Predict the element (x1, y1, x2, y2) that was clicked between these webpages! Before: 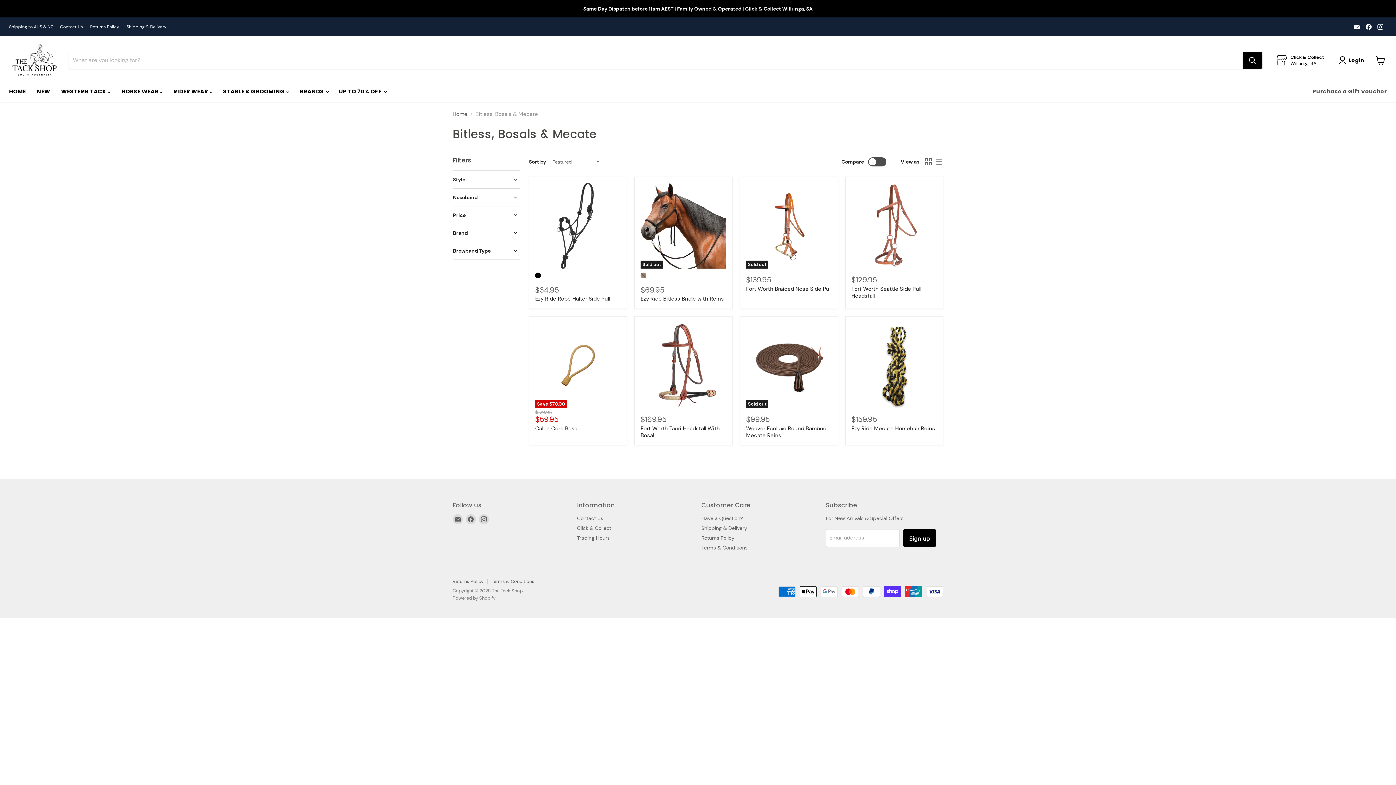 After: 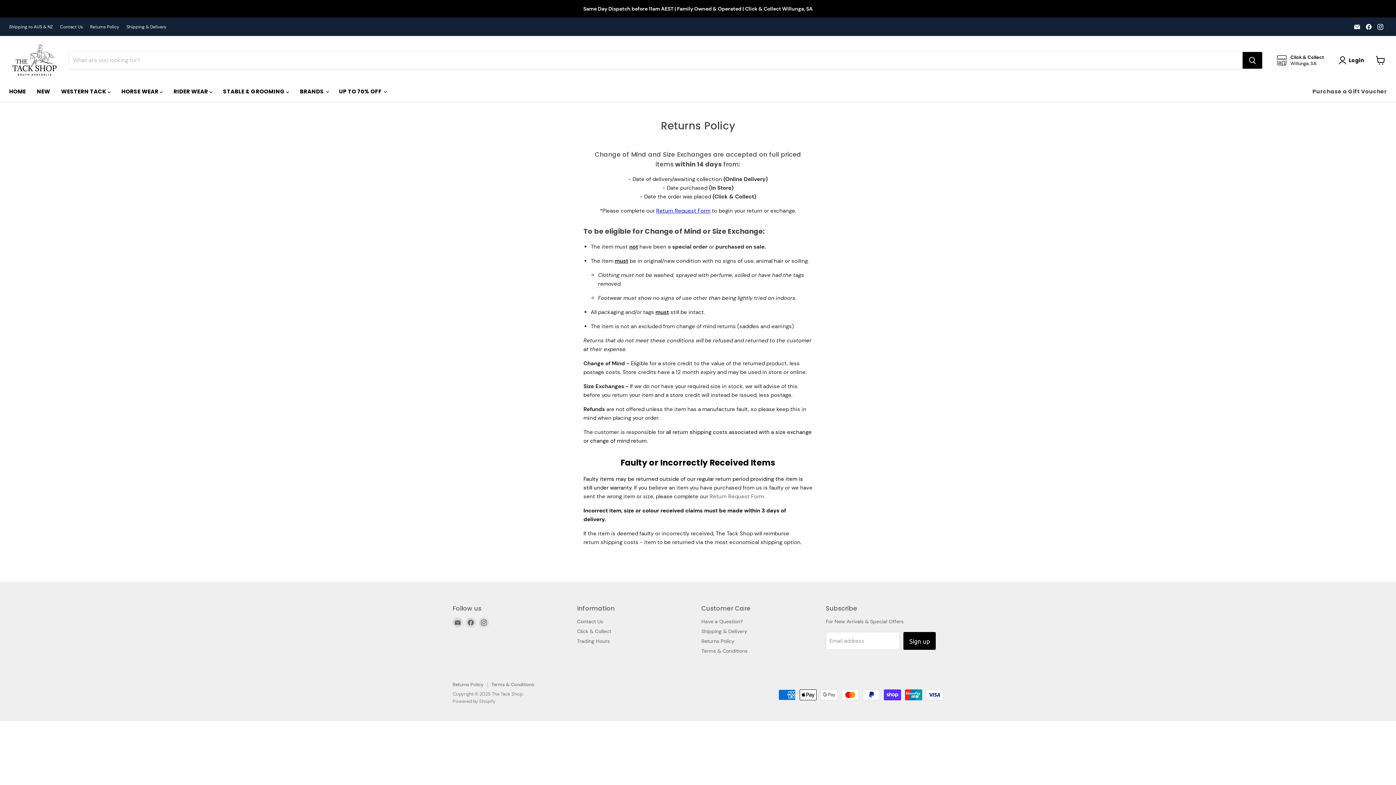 Action: bbox: (701, 534, 734, 541) label: Returns Policy